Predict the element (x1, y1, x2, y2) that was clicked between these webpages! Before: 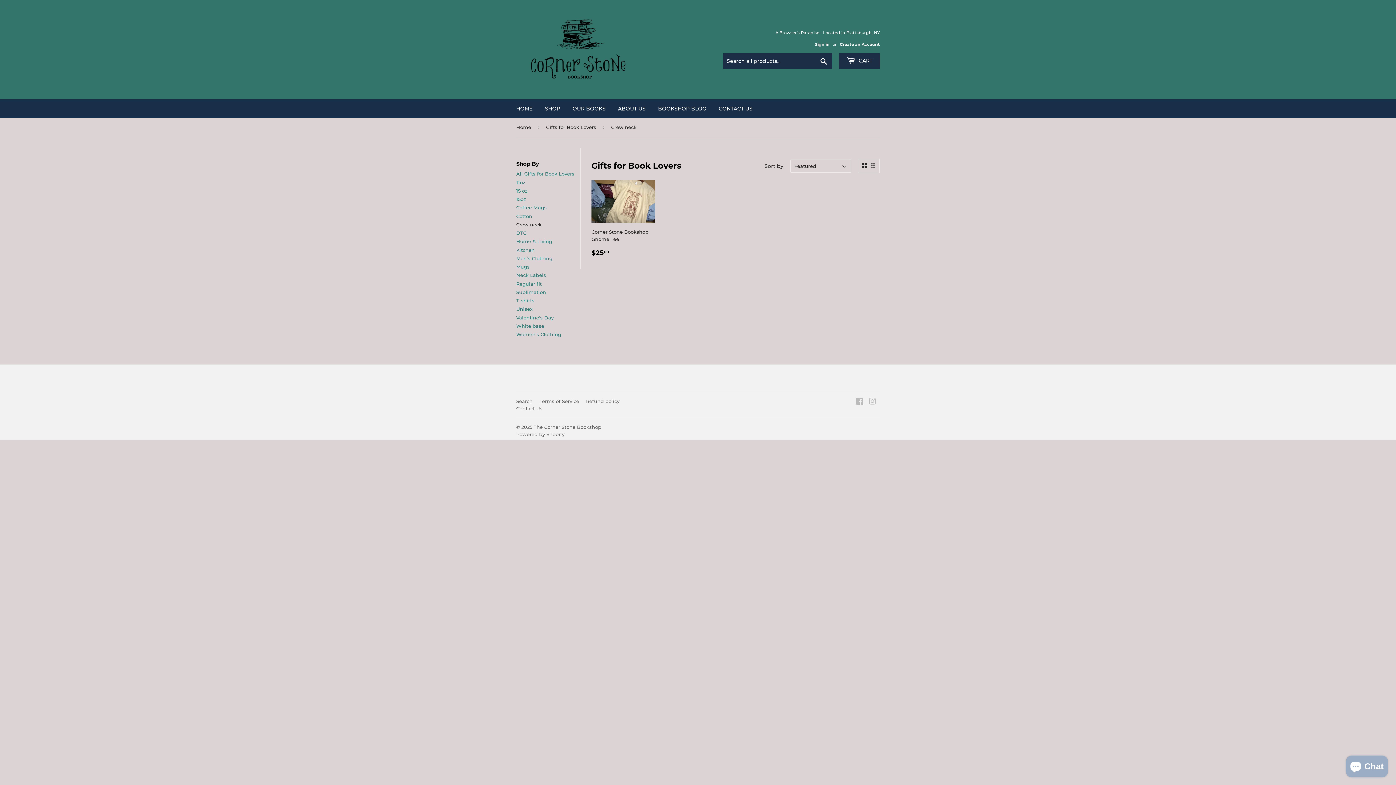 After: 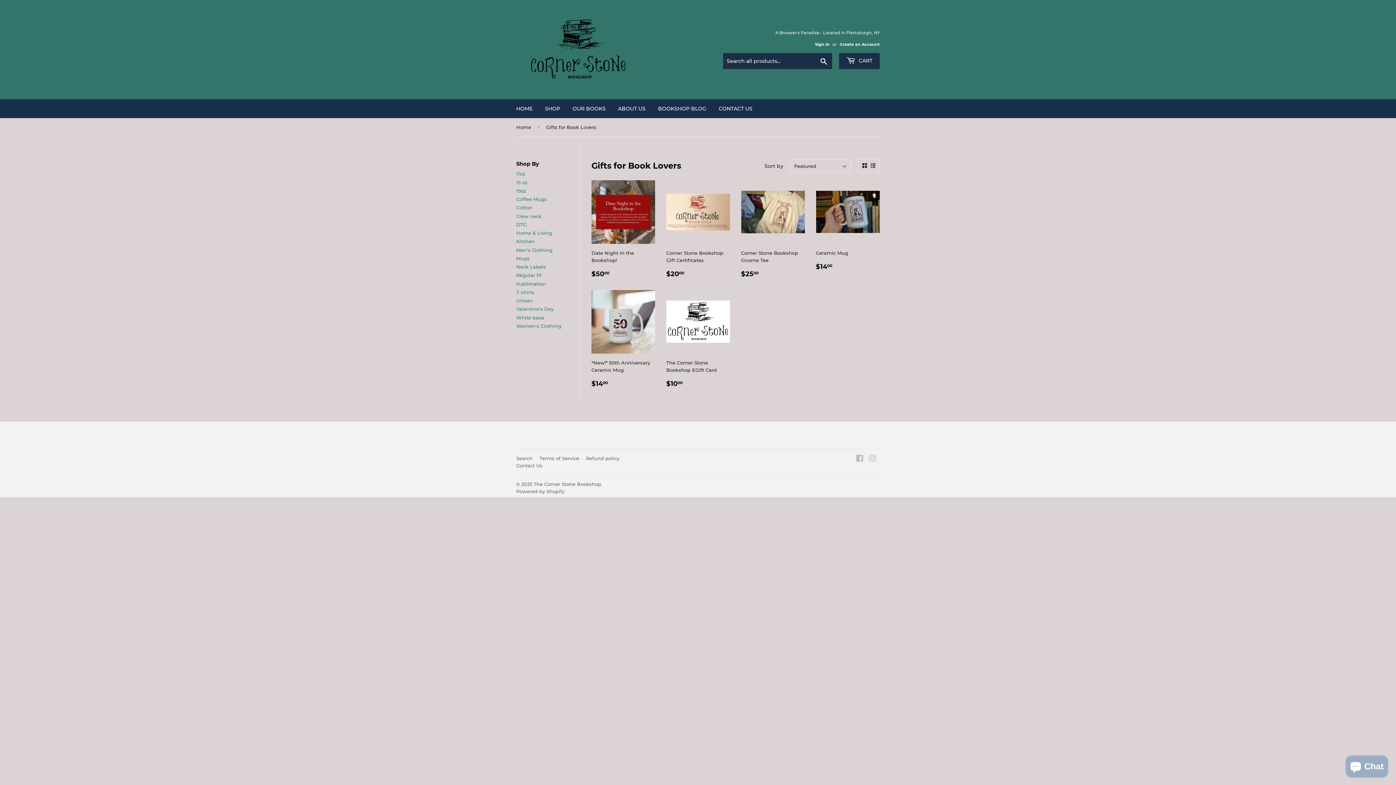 Action: label: All Gifts for Book Lovers bbox: (516, 171, 574, 176)